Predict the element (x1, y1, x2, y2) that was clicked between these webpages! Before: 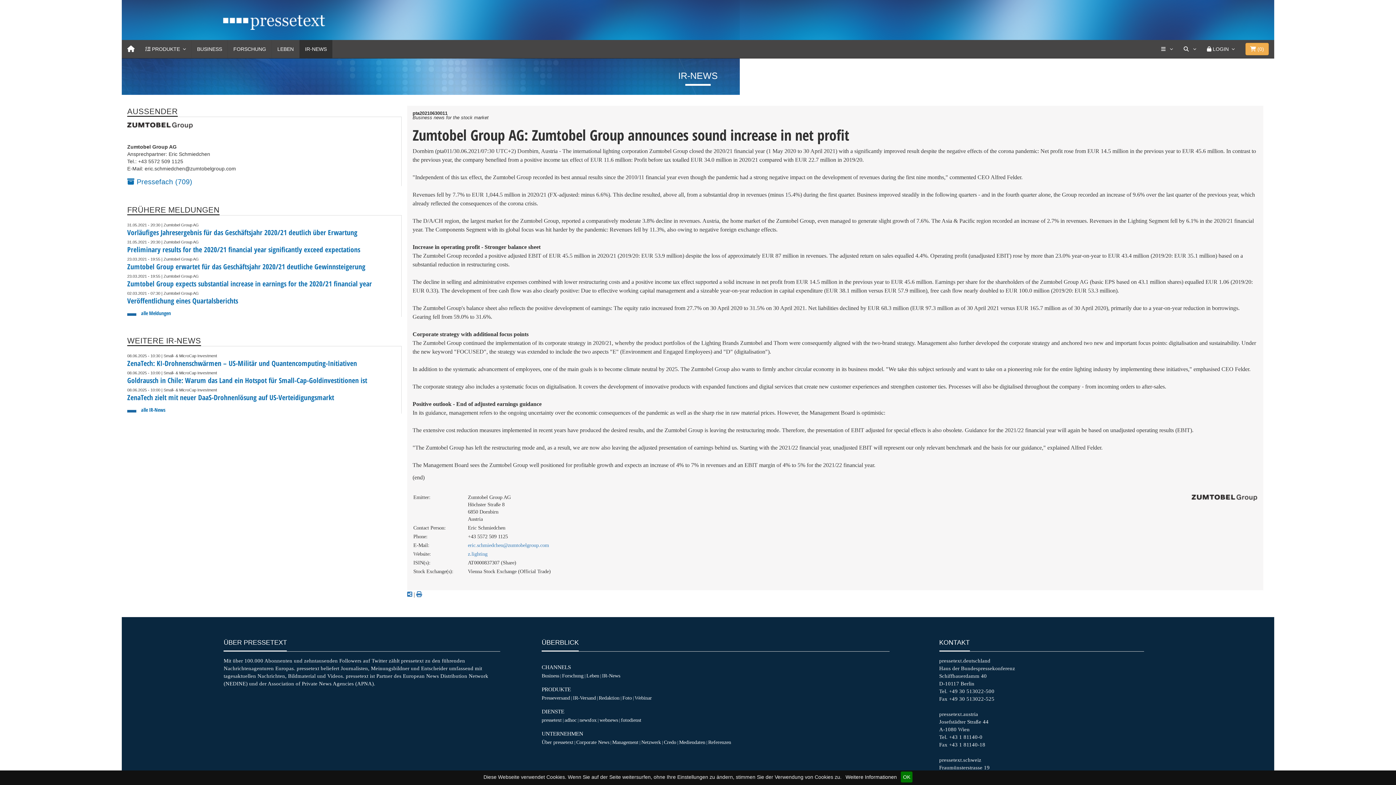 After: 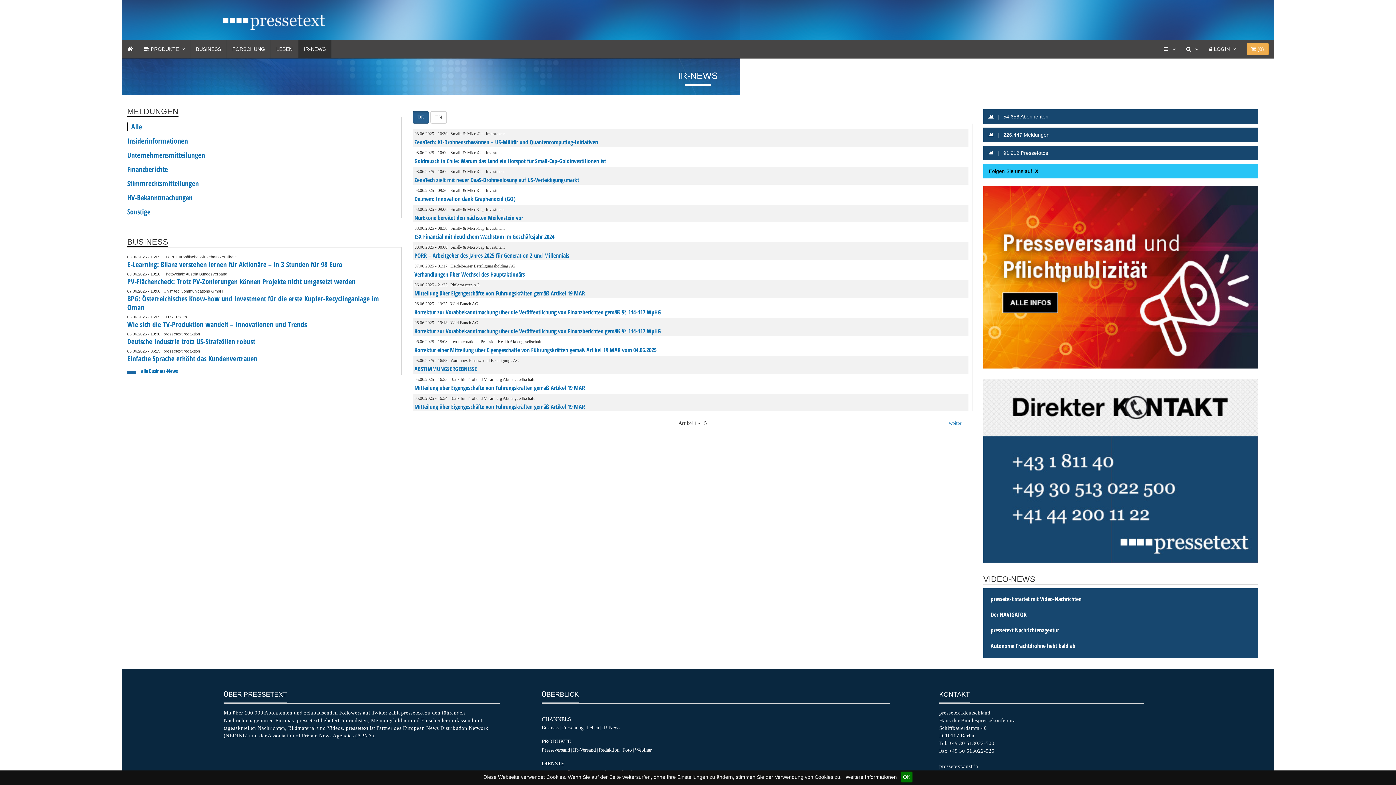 Action: label: IR-NEWS bbox: (299, 40, 332, 58)